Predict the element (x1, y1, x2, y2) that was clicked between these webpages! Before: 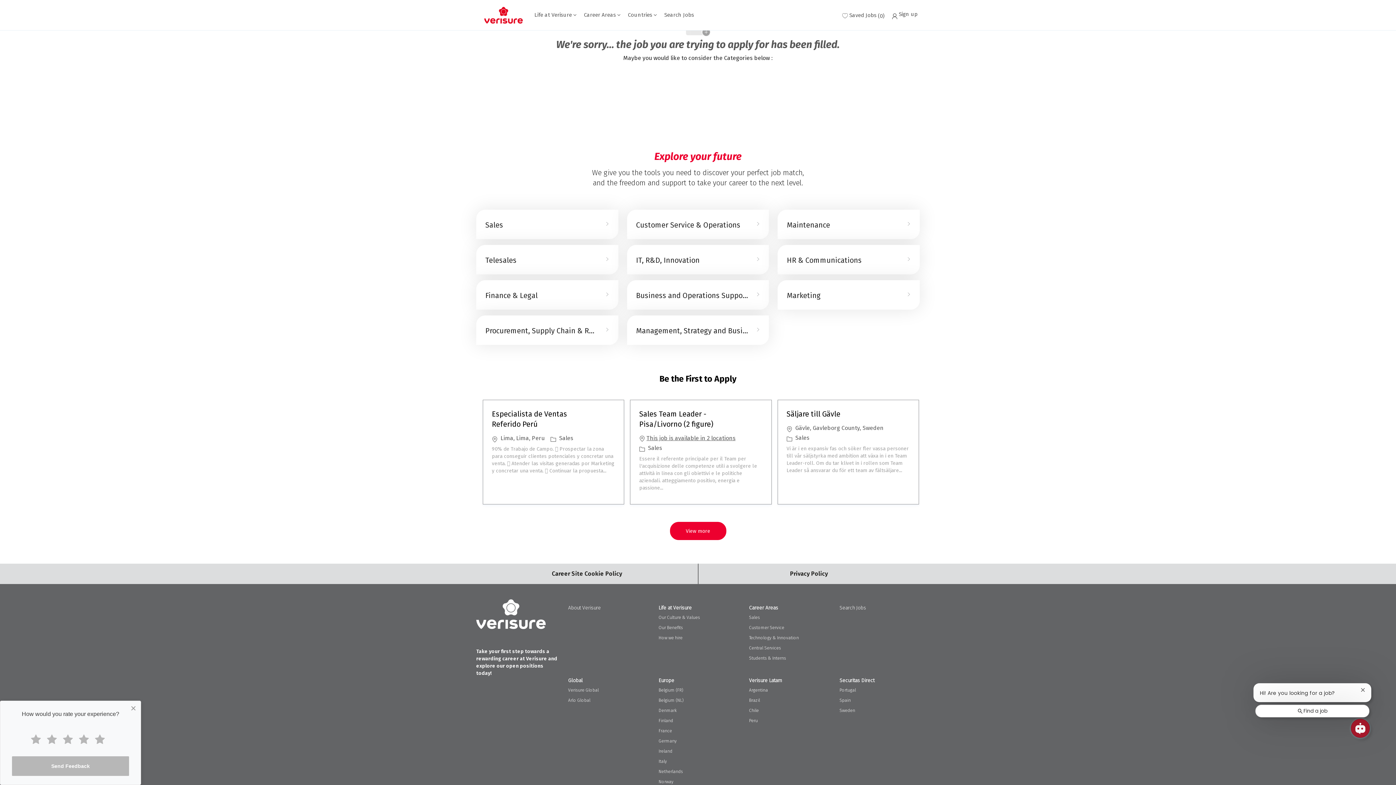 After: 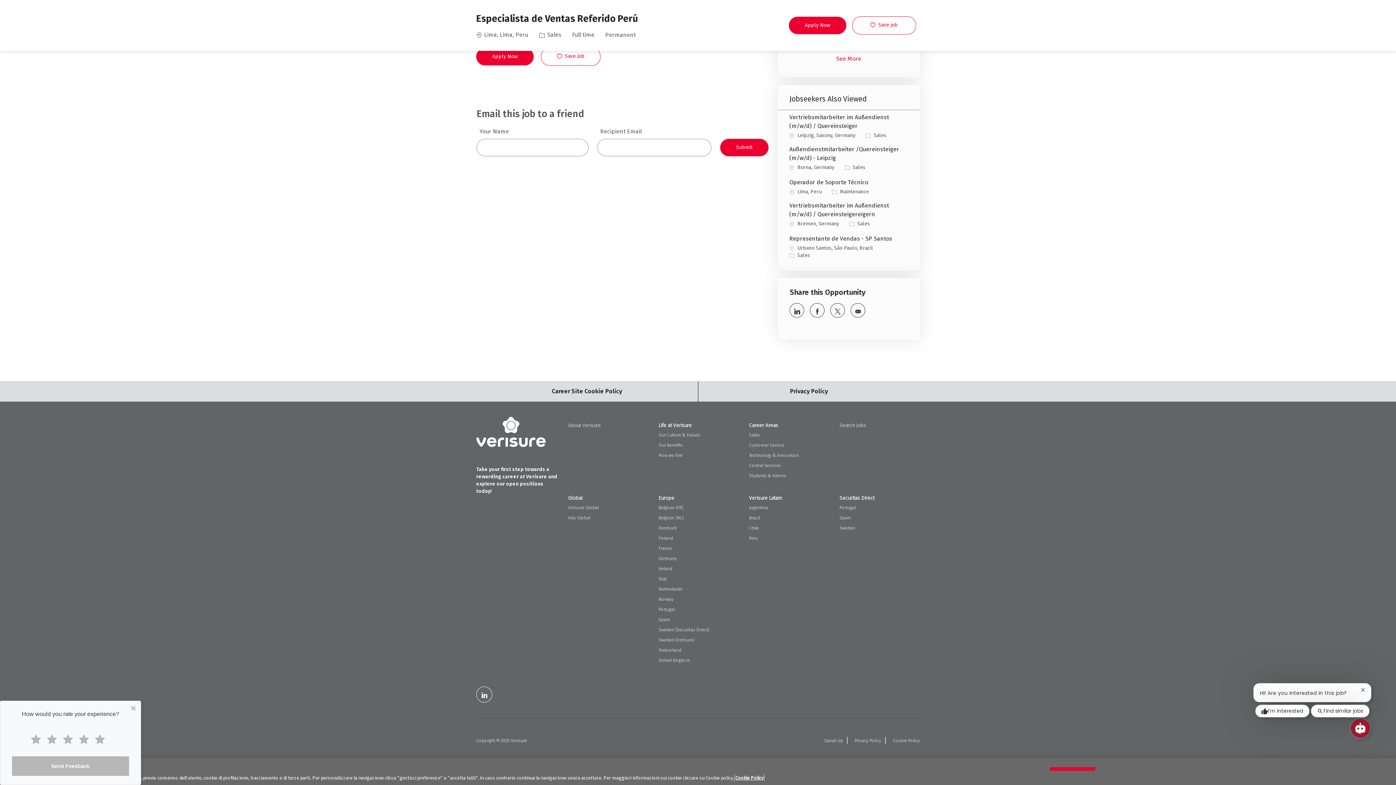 Action: label: Especialista de Ventas Referido Perú bbox: (492, 409, 590, 429)